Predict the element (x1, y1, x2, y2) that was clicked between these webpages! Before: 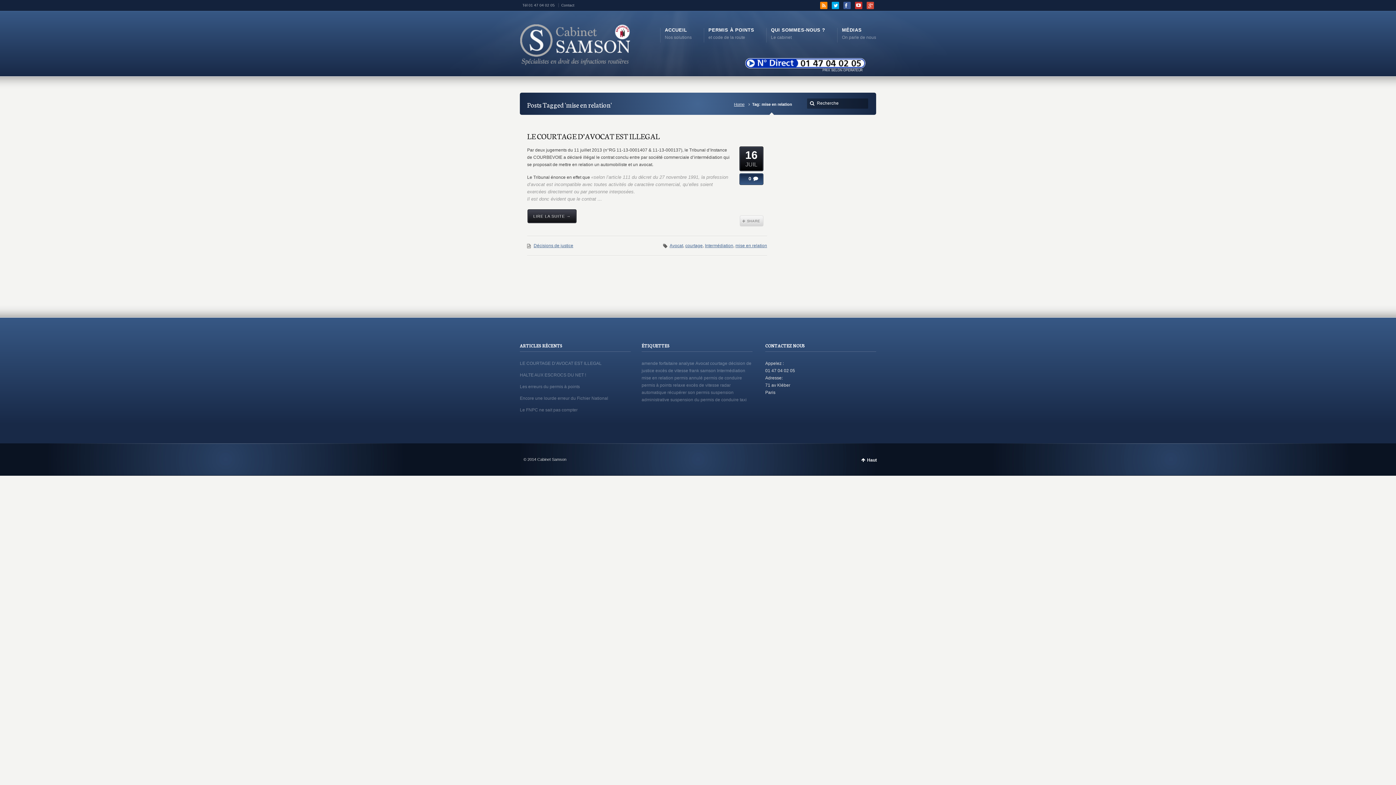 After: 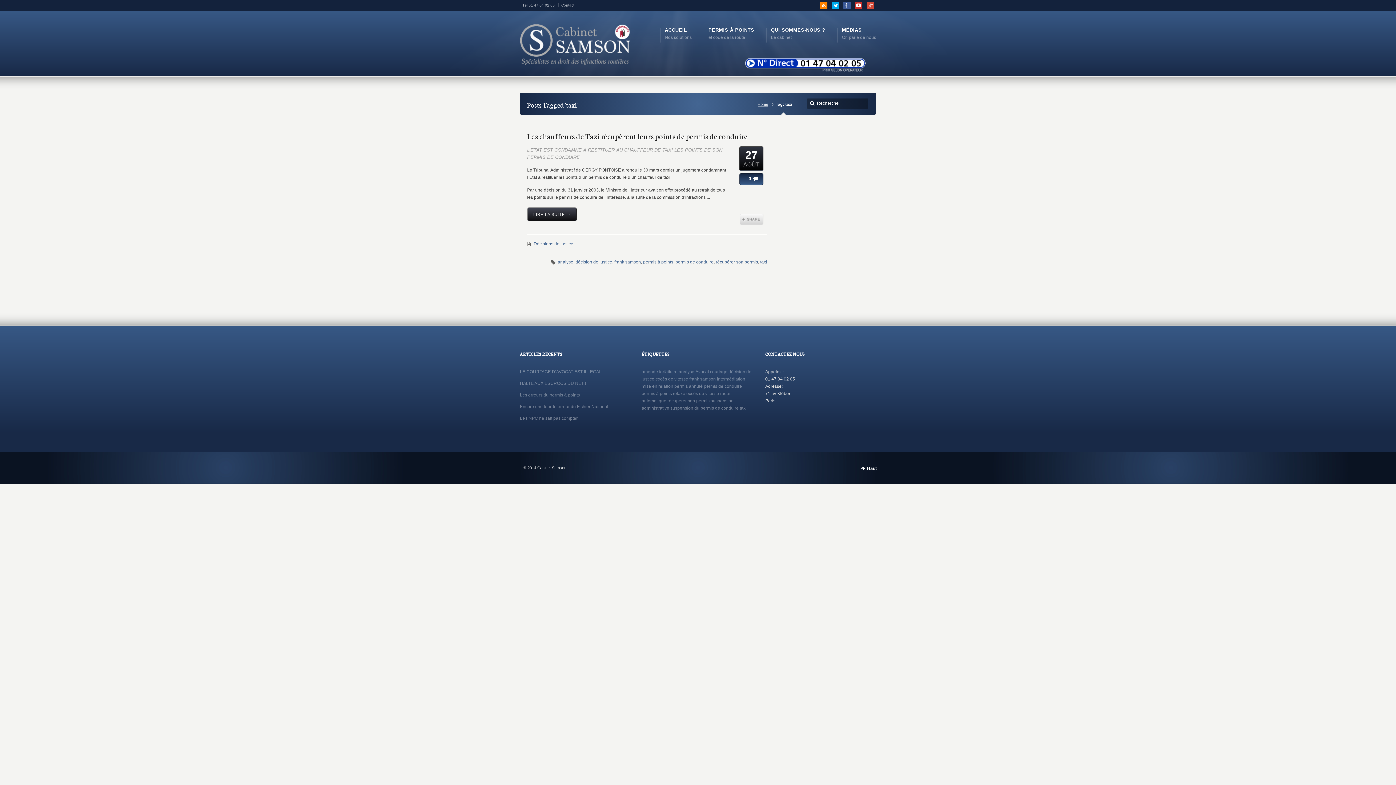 Action: label: taxi (1 élément) bbox: (740, 397, 746, 402)